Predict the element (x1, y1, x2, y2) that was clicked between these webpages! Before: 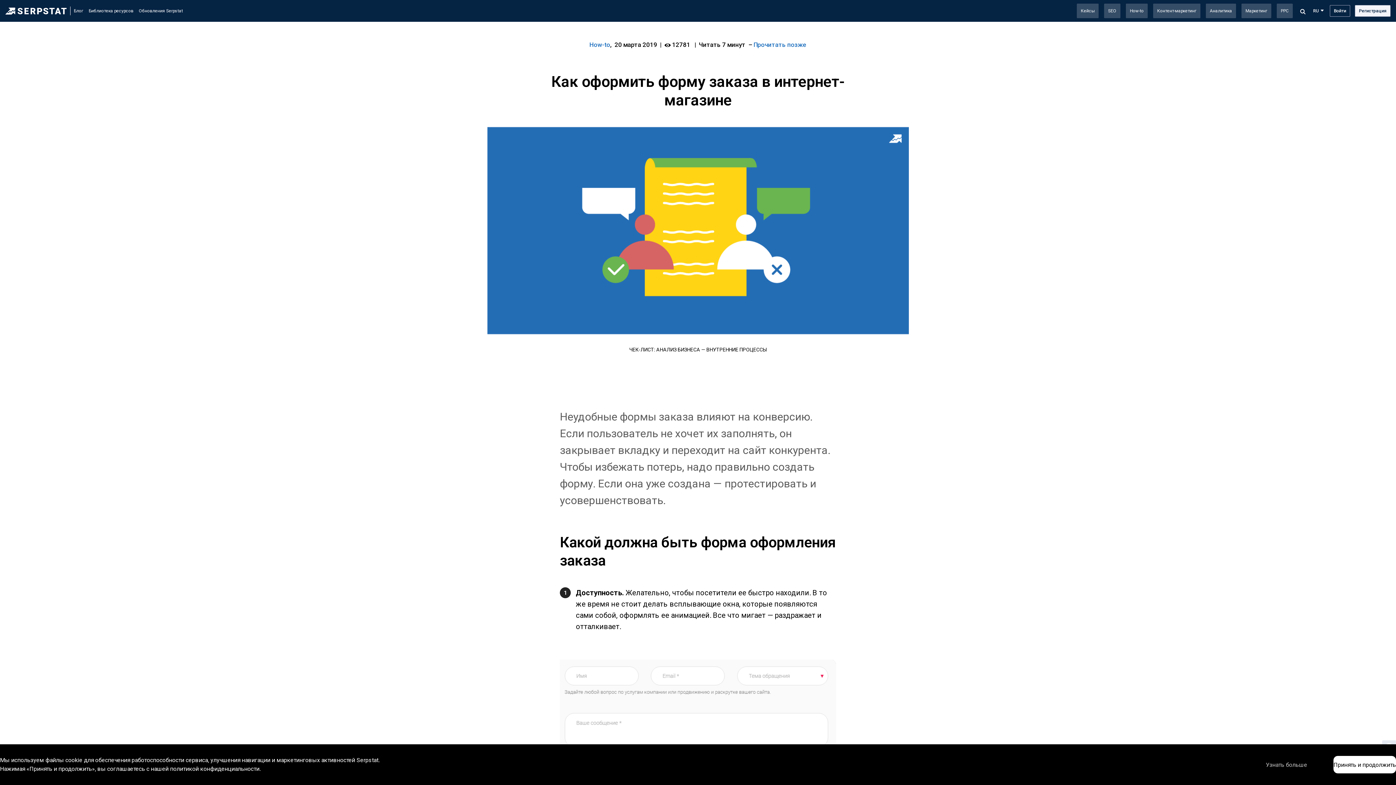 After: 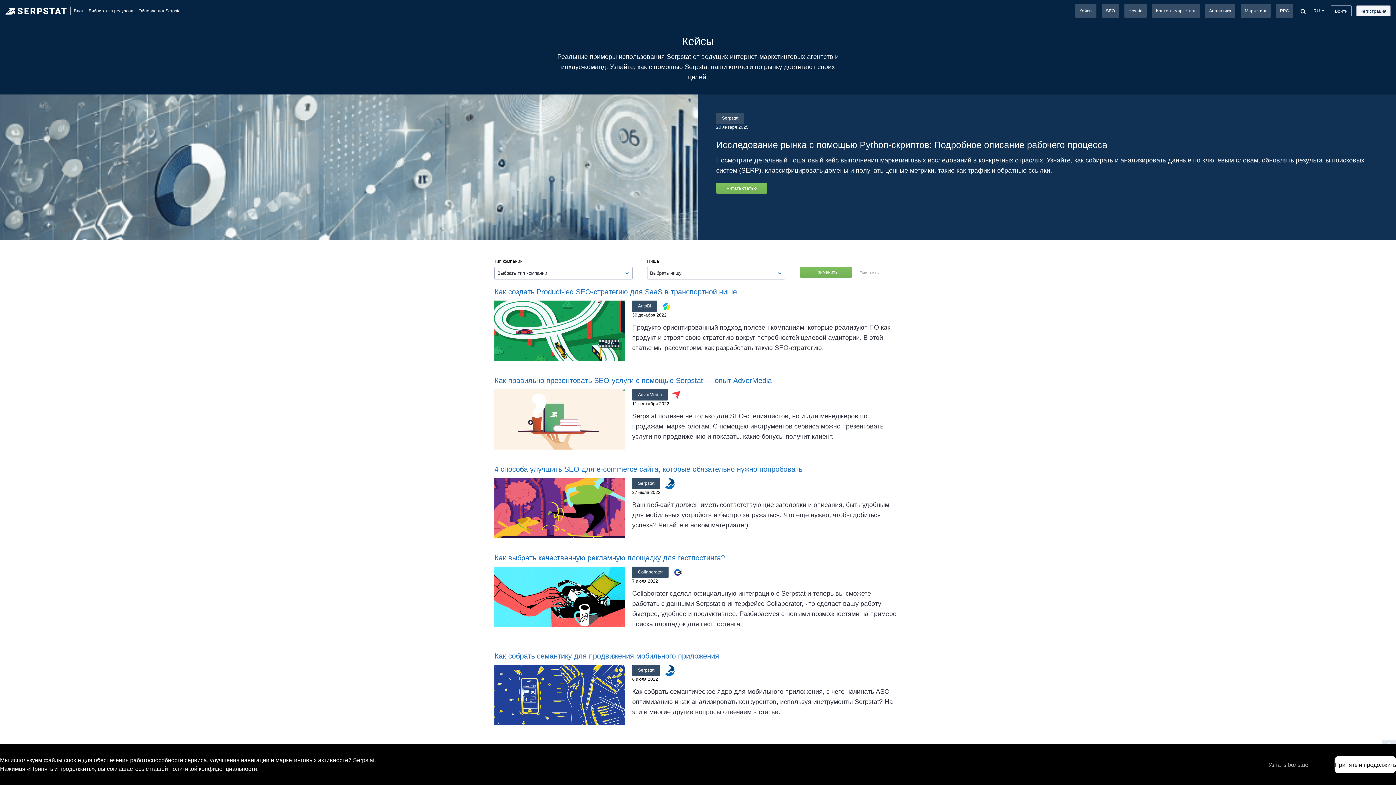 Action: bbox: (1077, 3, 1098, 18) label: Кейсы